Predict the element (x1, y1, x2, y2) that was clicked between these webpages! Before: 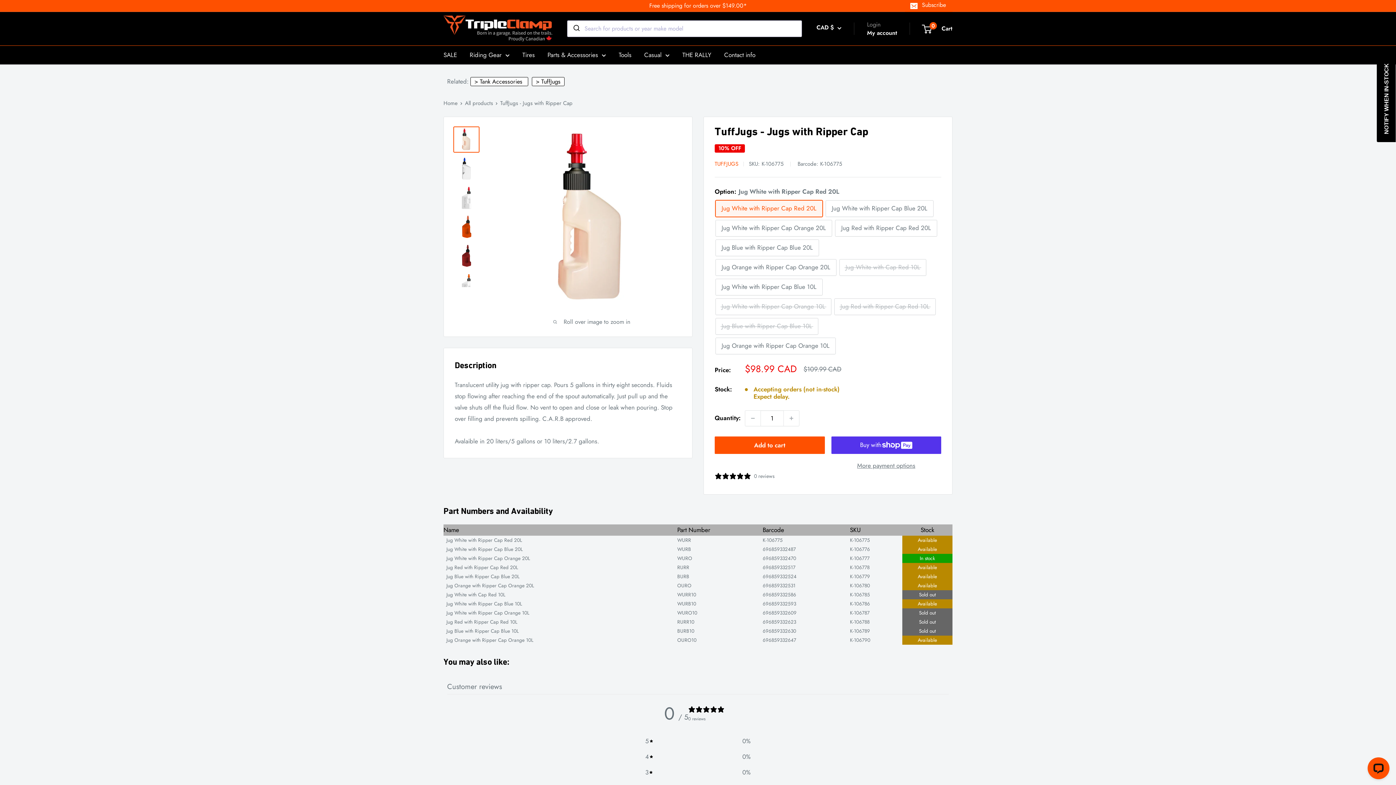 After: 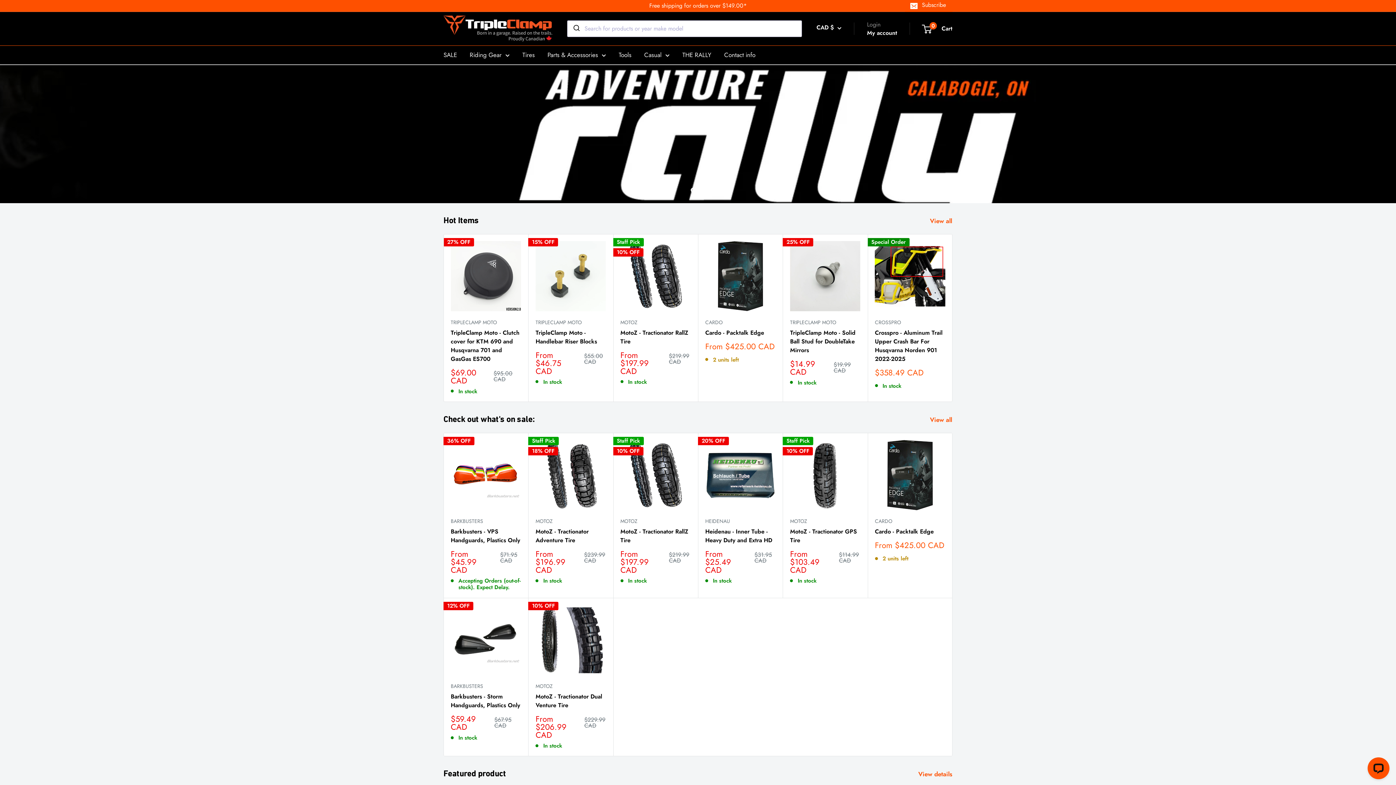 Action: label: Home bbox: (443, 99, 457, 107)